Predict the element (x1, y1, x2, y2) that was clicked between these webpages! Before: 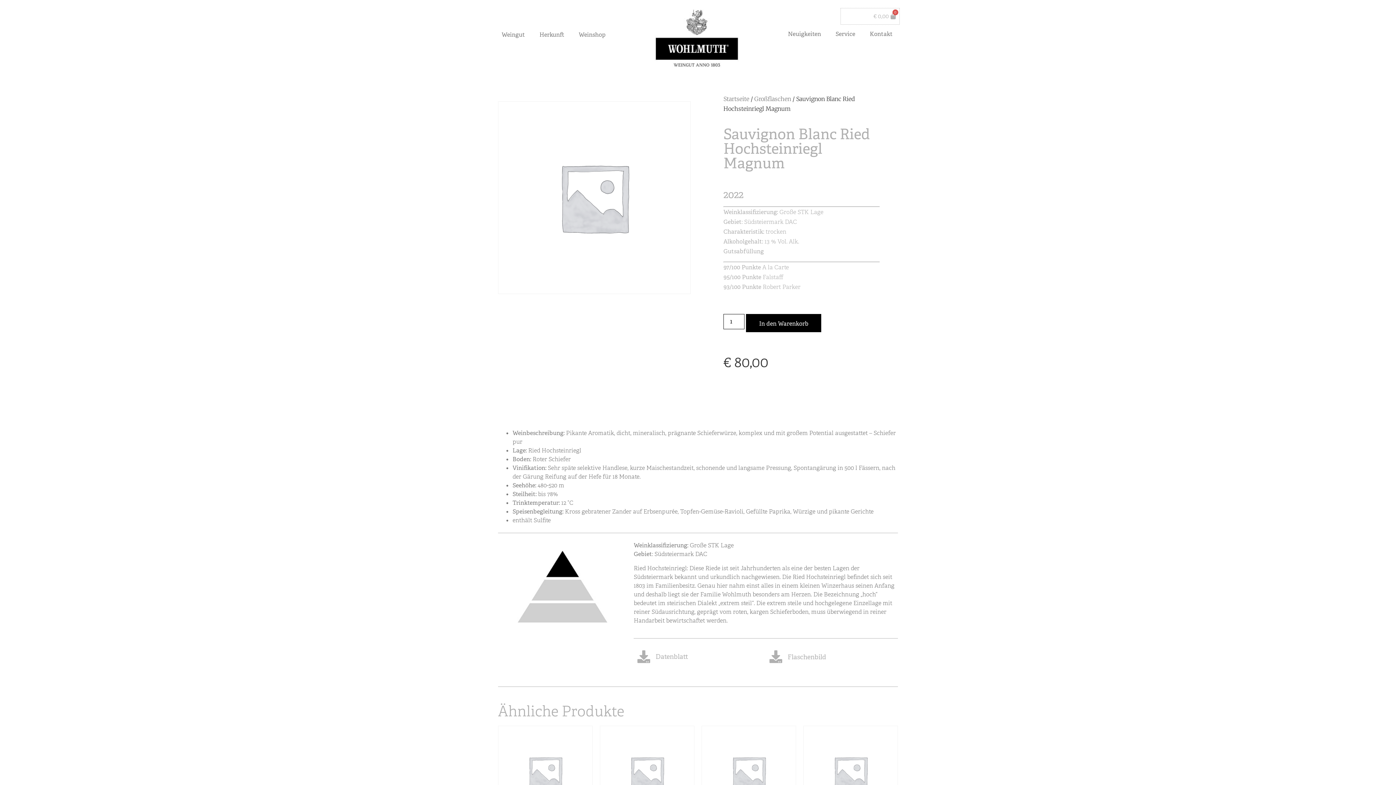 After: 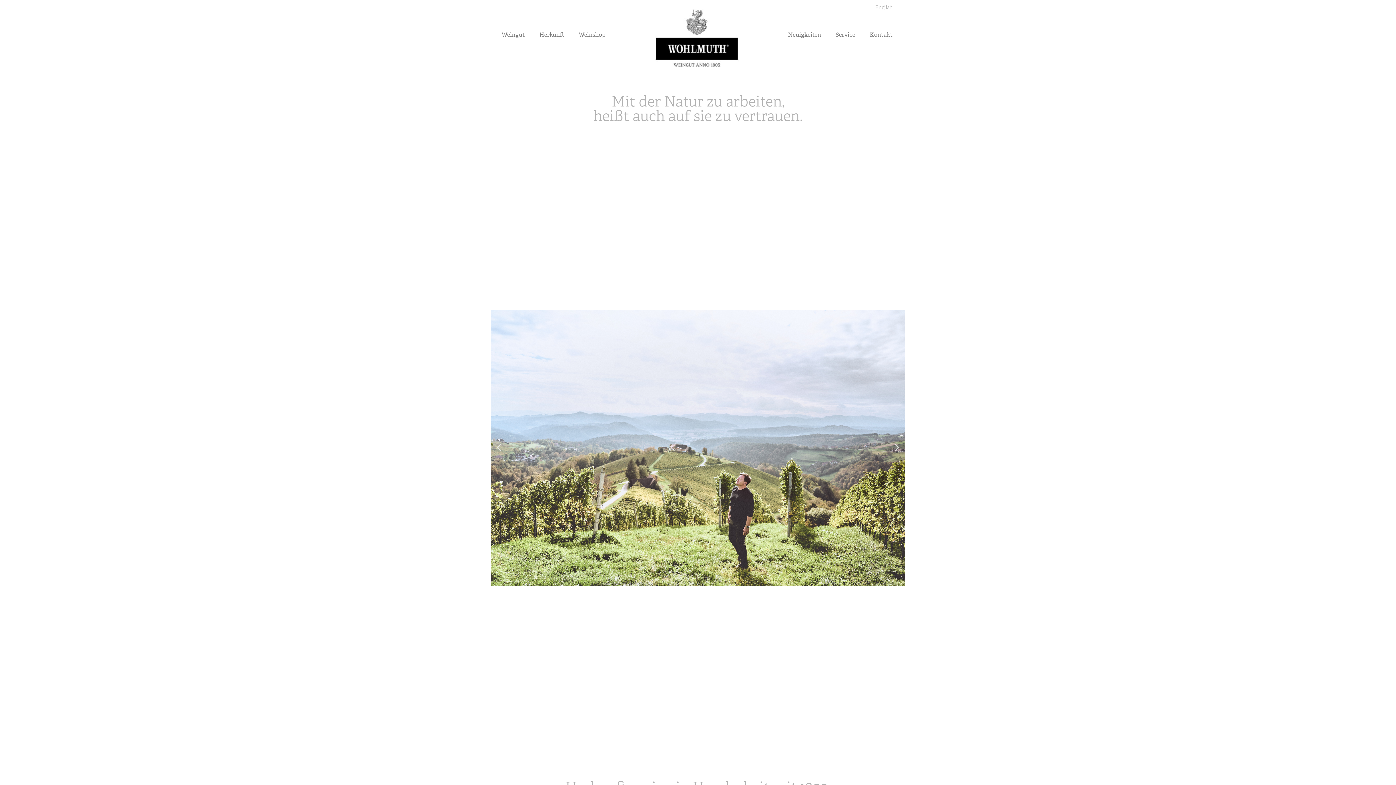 Action: bbox: (651, 3, 742, 76)